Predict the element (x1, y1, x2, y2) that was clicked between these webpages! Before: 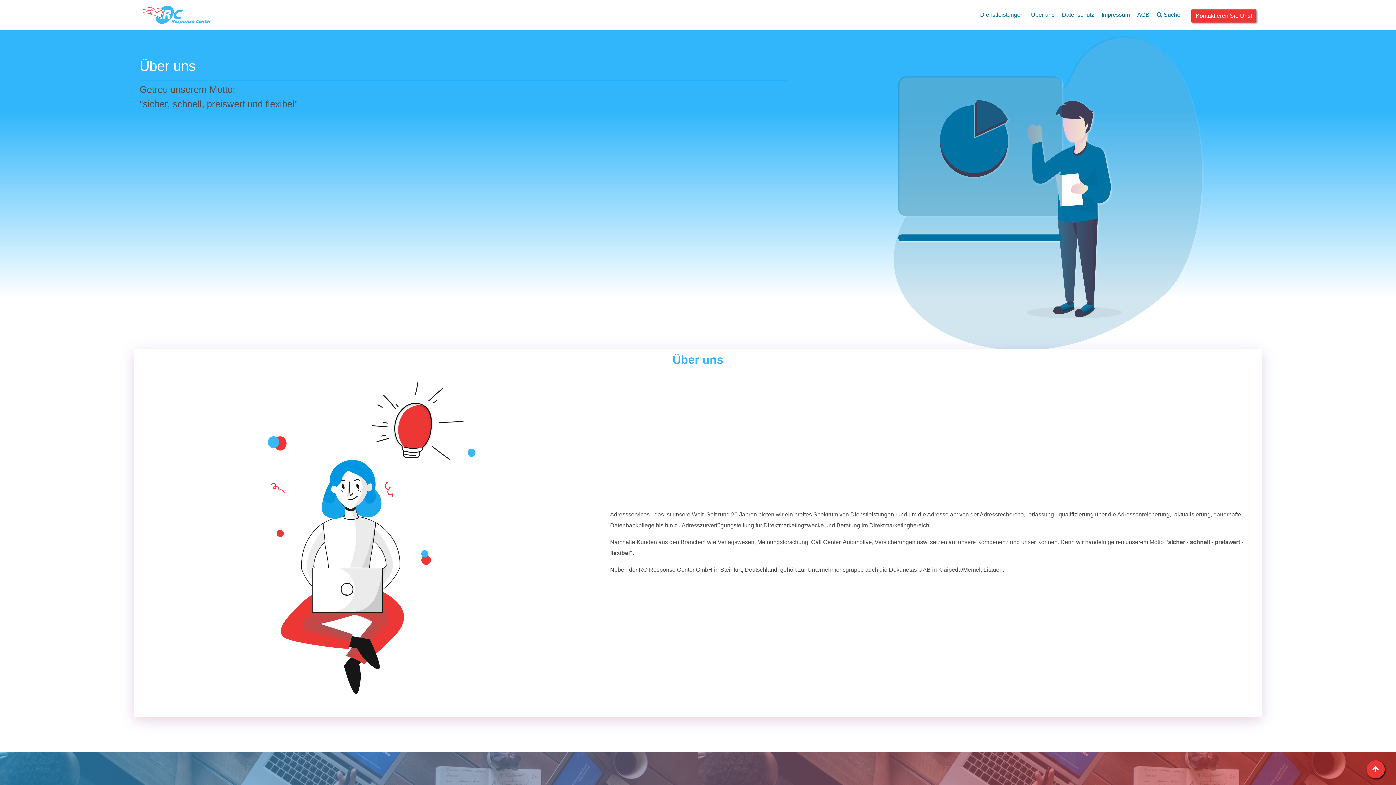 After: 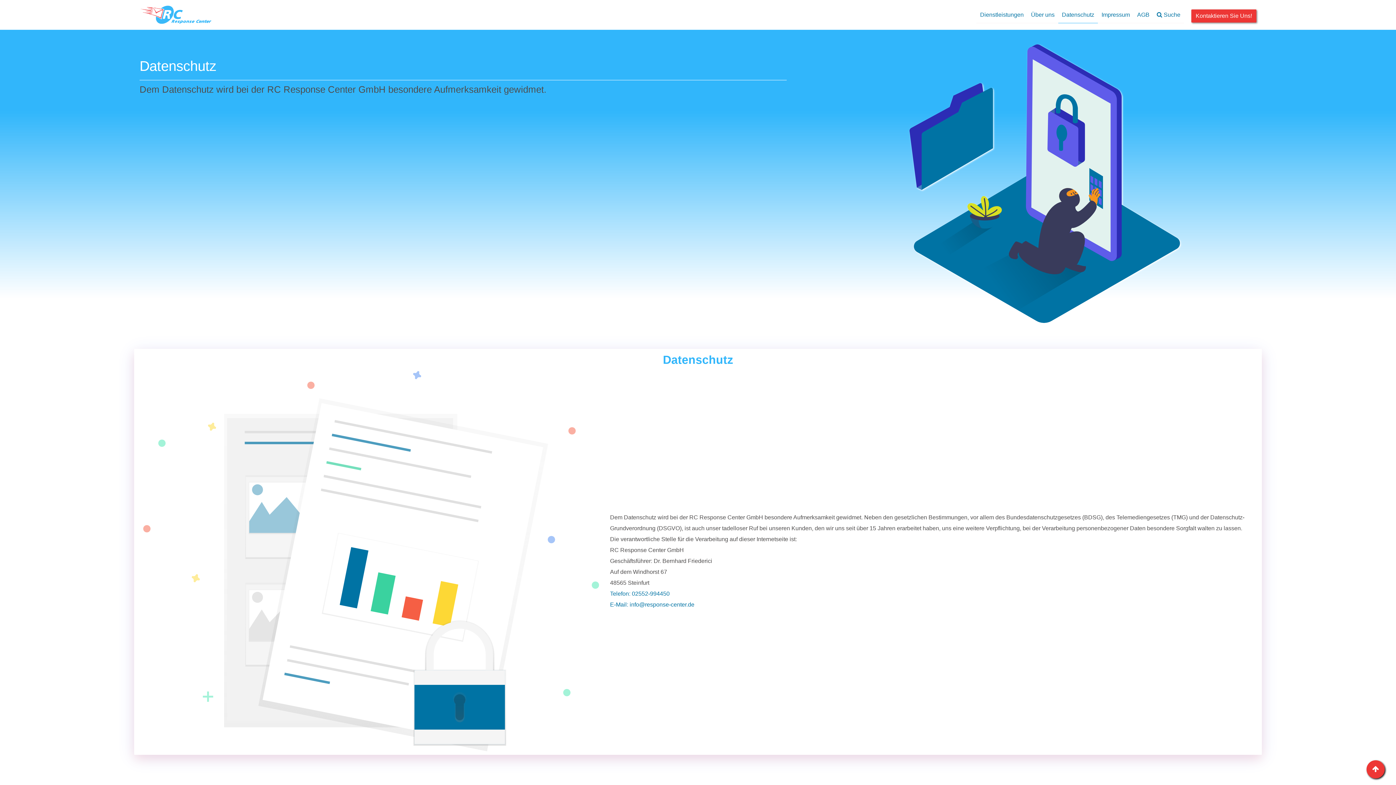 Action: bbox: (1058, 6, 1098, 23) label: Datenschutz